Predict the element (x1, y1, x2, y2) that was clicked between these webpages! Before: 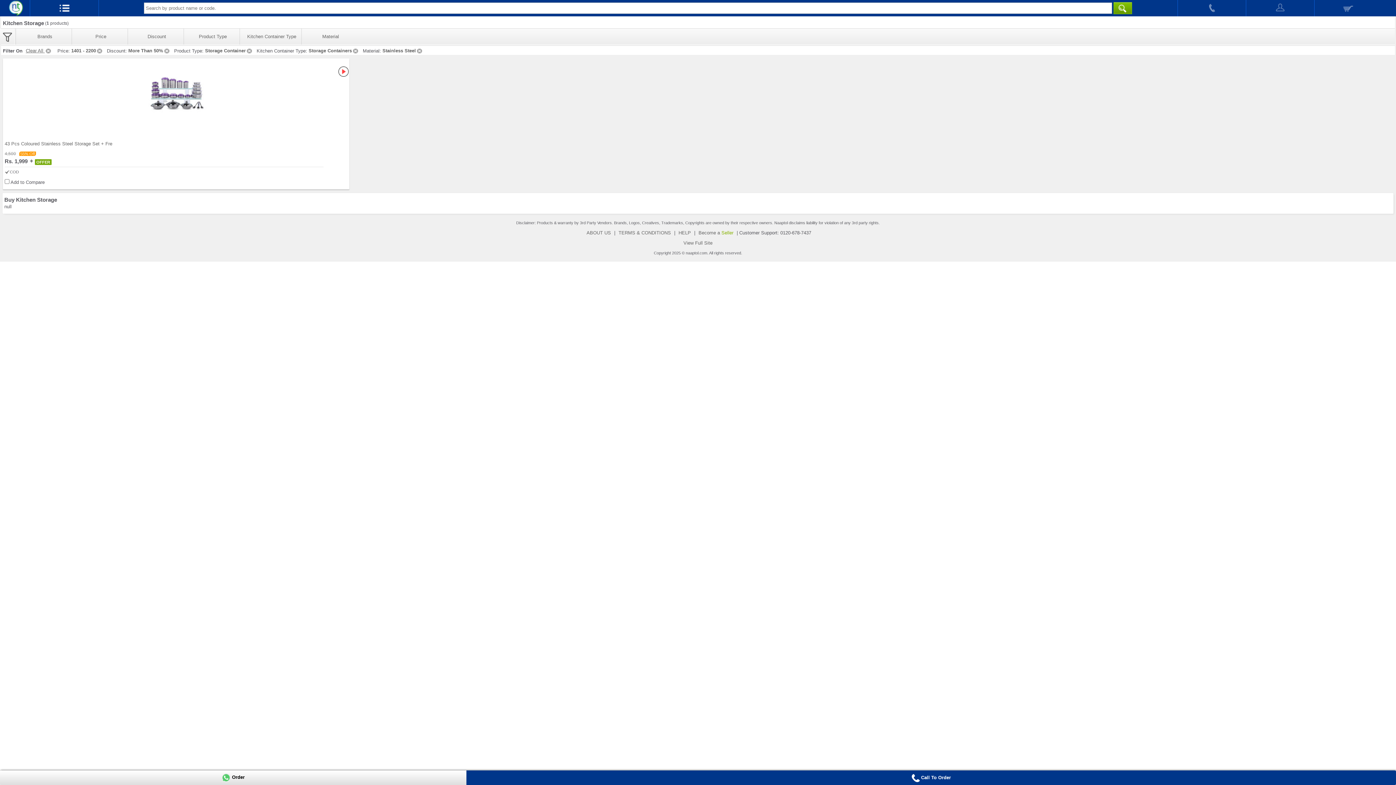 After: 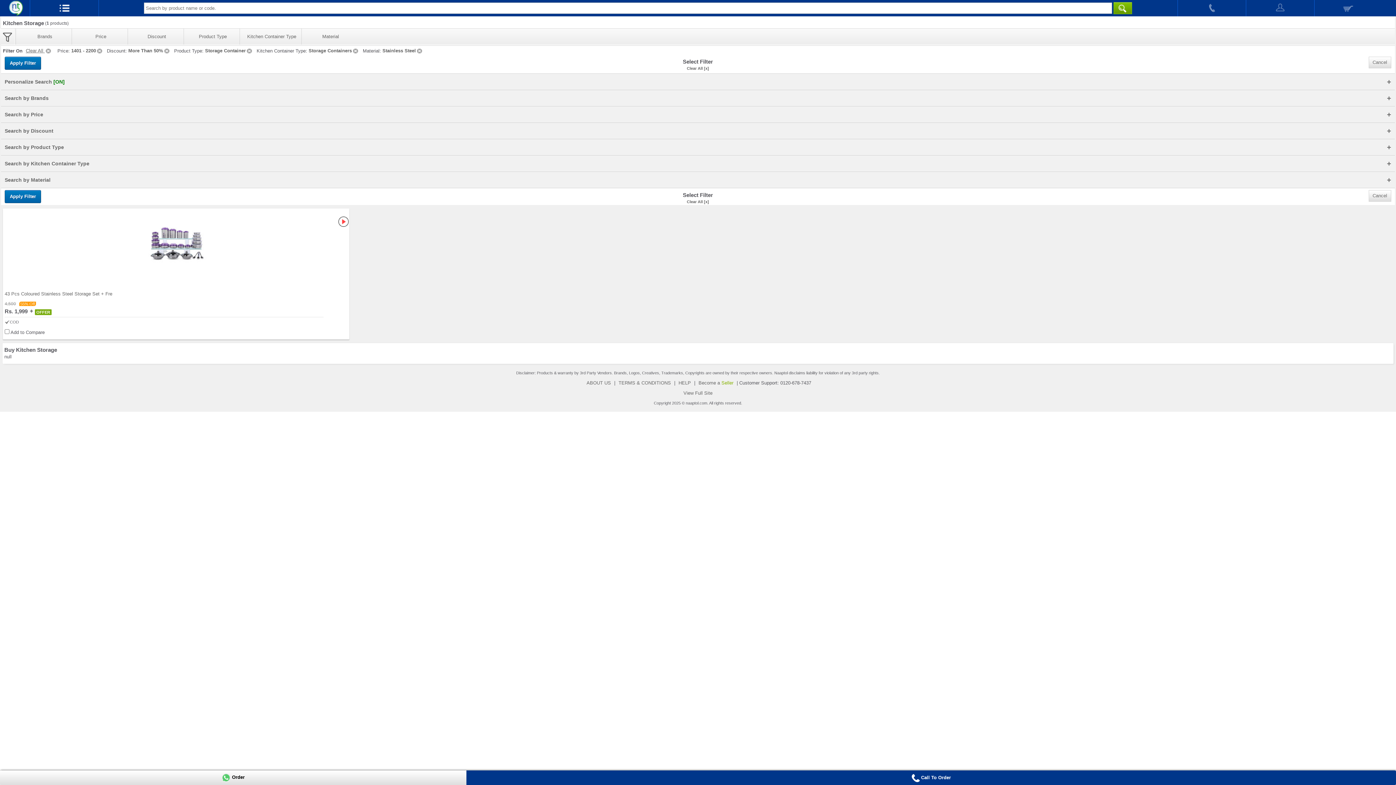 Action: bbox: (0, 28, 15, 44)